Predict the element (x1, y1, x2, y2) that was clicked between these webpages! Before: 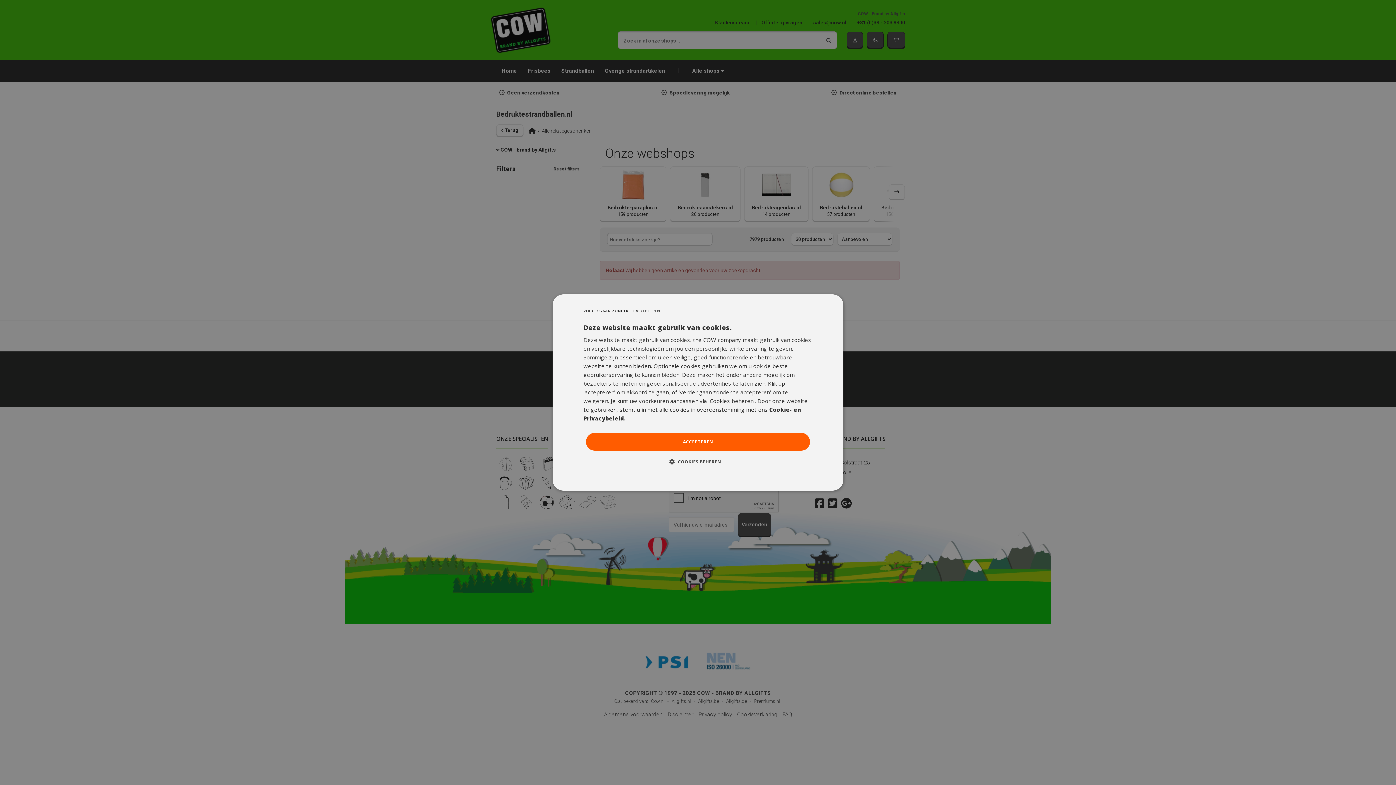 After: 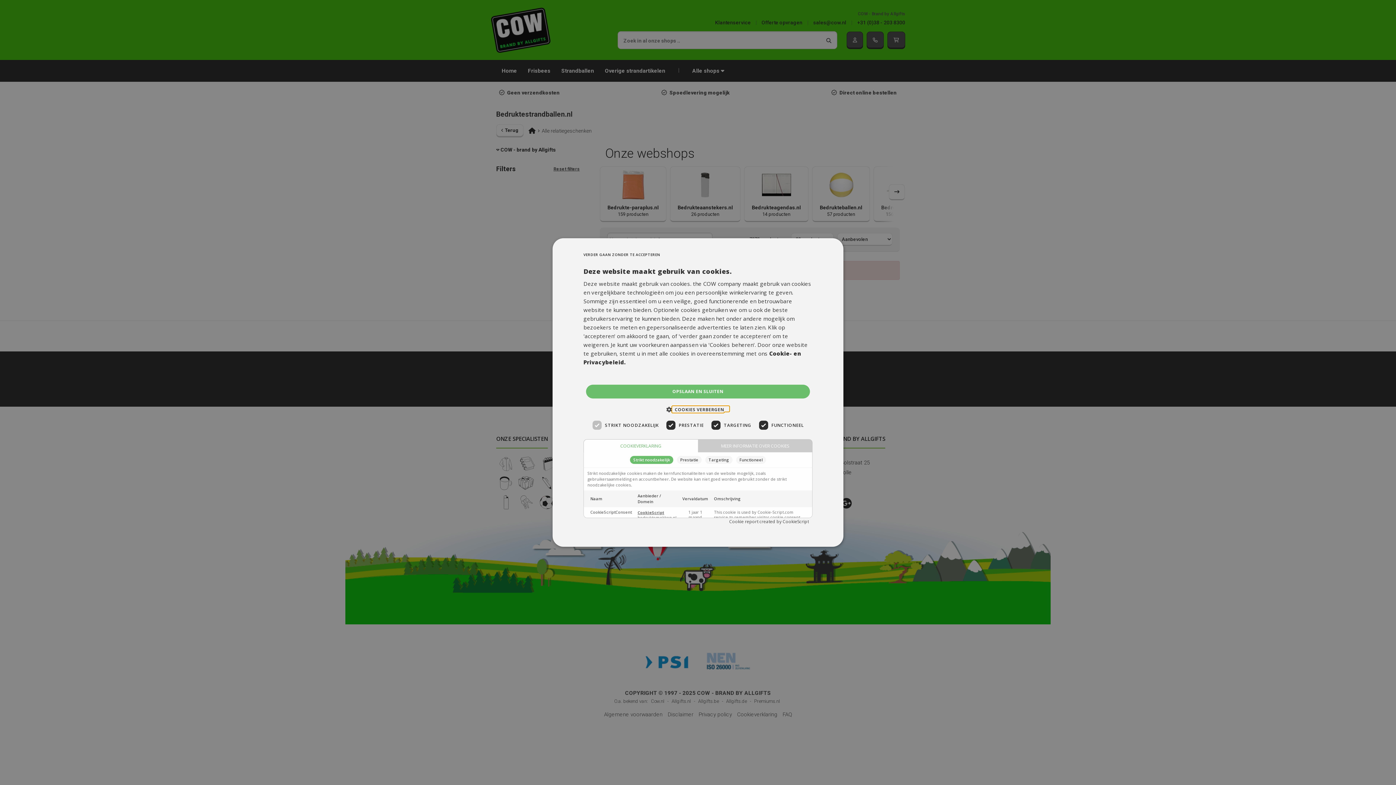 Action: label:  COOKIES BEHEREN bbox: (675, 458, 721, 465)